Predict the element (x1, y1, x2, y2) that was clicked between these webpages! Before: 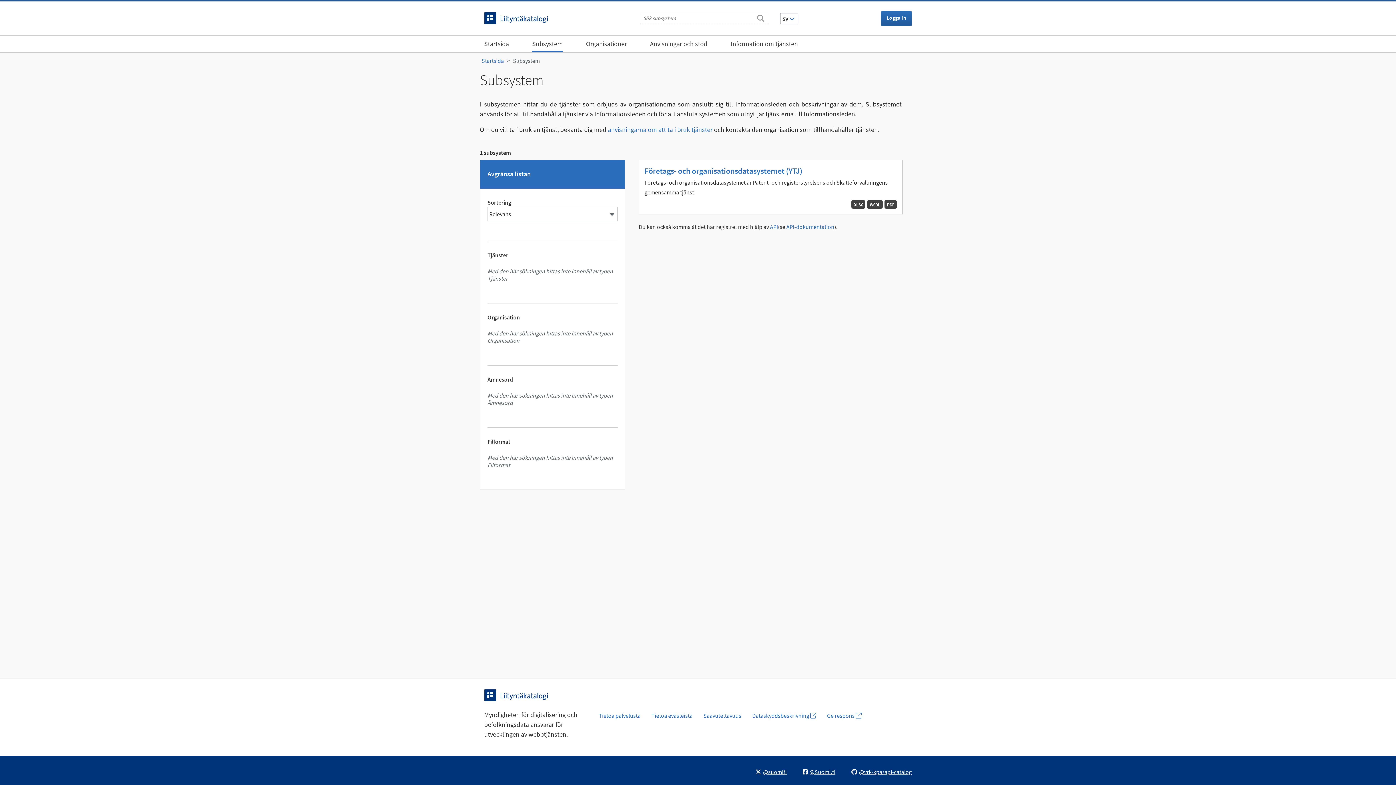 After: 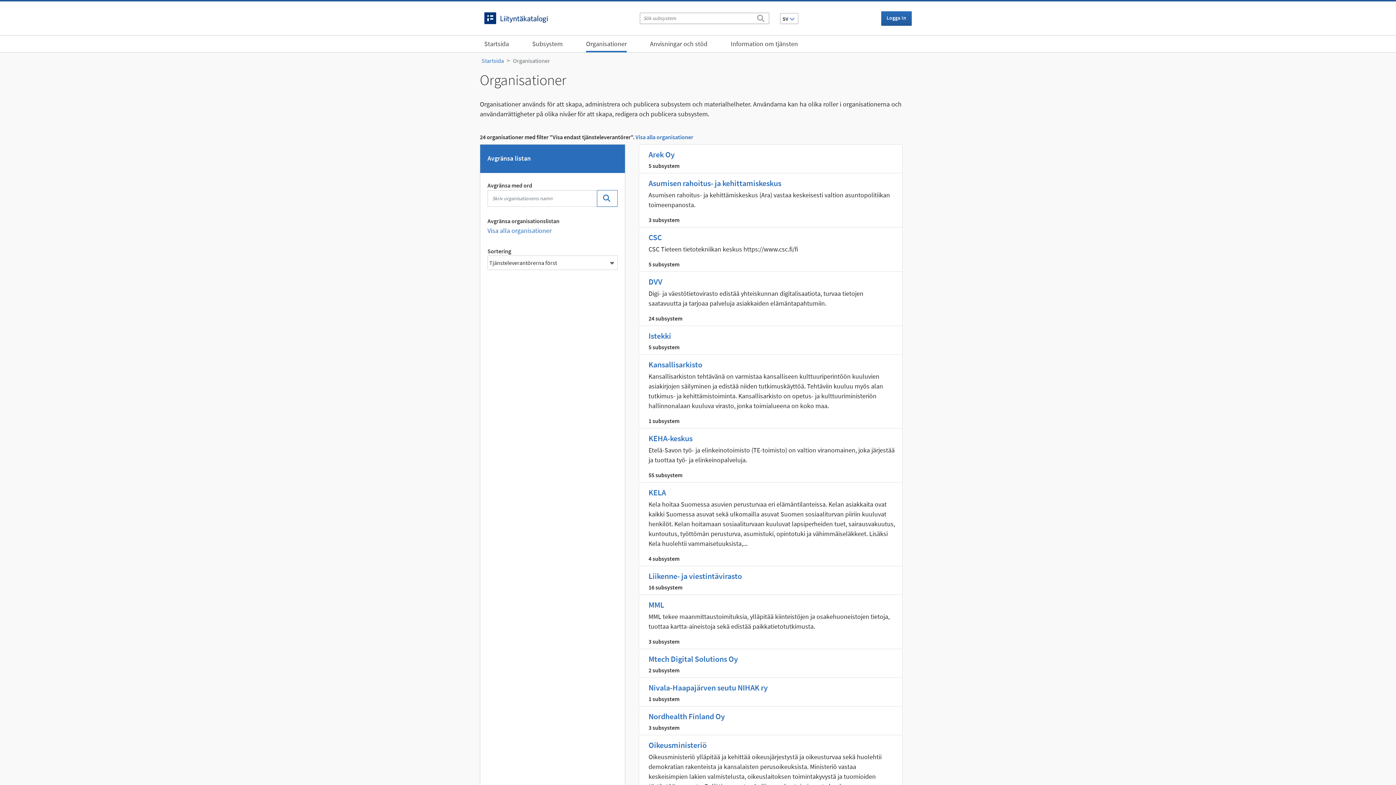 Action: label: Organisationer bbox: (586, 36, 626, 52)